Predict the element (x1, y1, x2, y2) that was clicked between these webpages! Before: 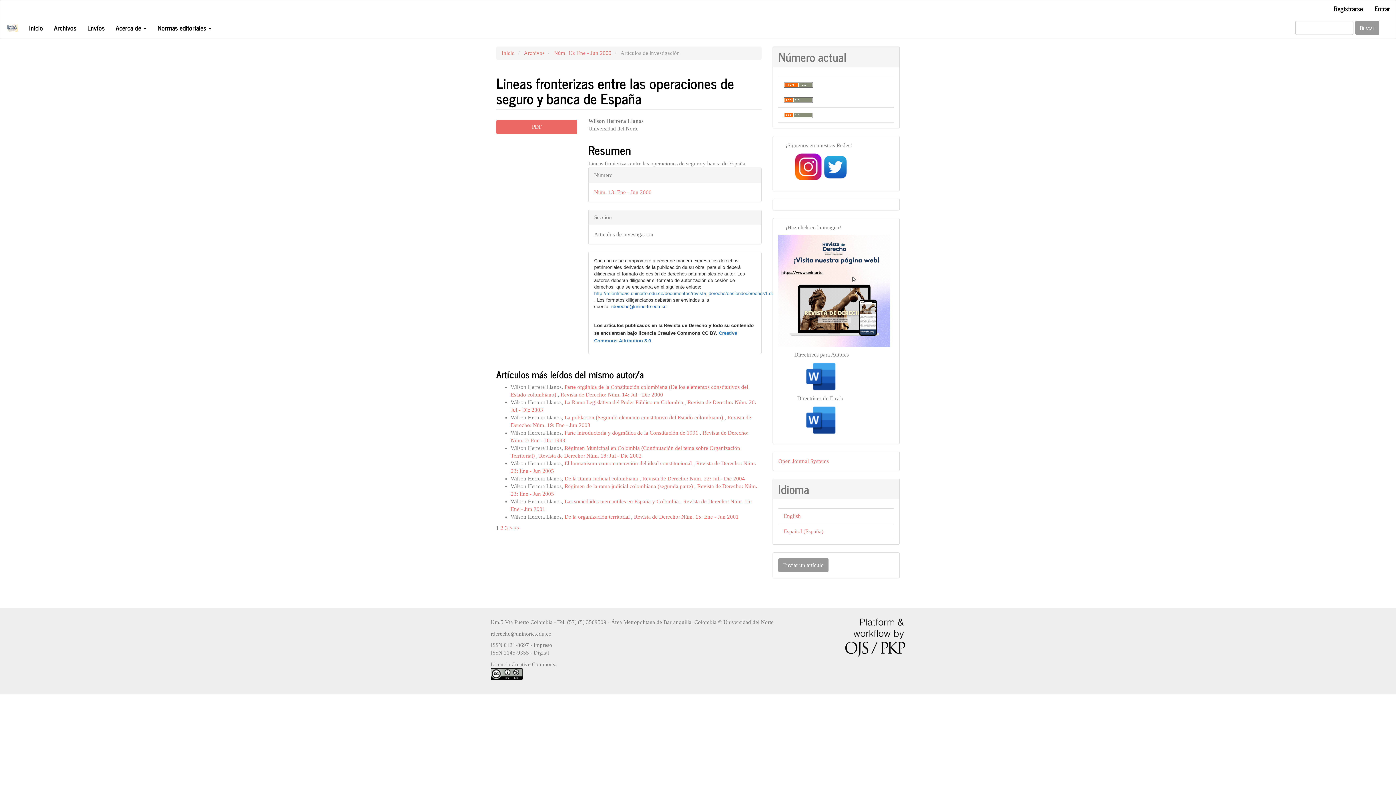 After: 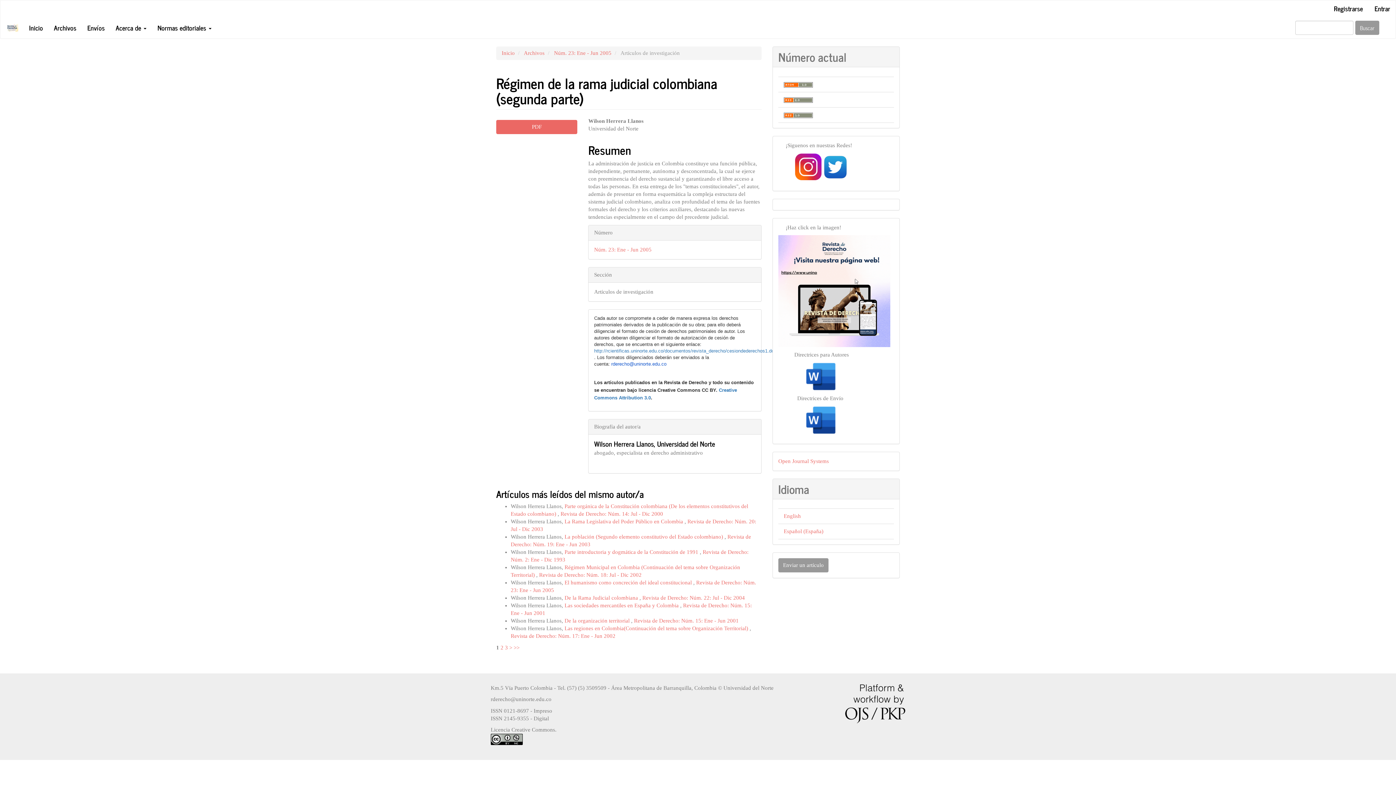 Action: bbox: (564, 483, 694, 489) label: Régimen de la rama judicial colombiana (segunda parte) 